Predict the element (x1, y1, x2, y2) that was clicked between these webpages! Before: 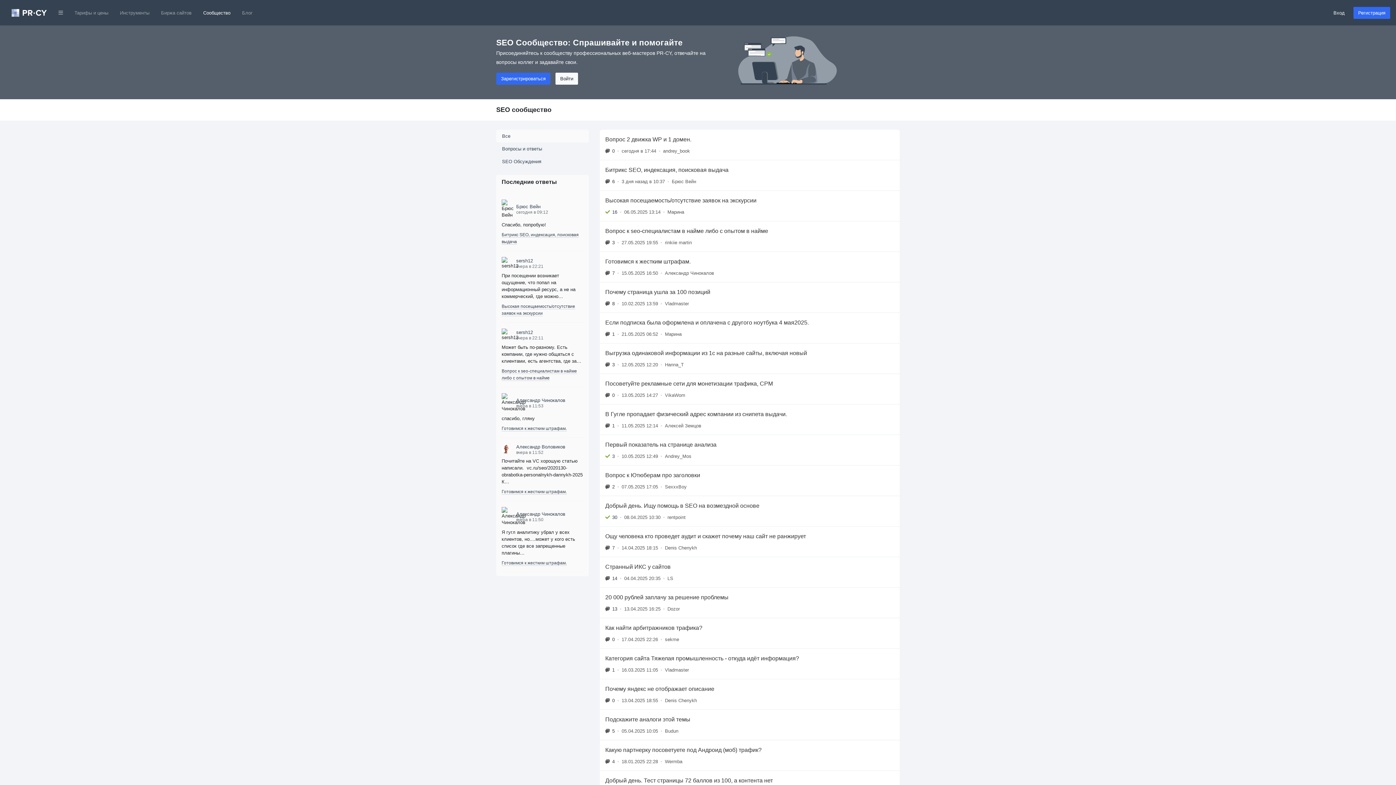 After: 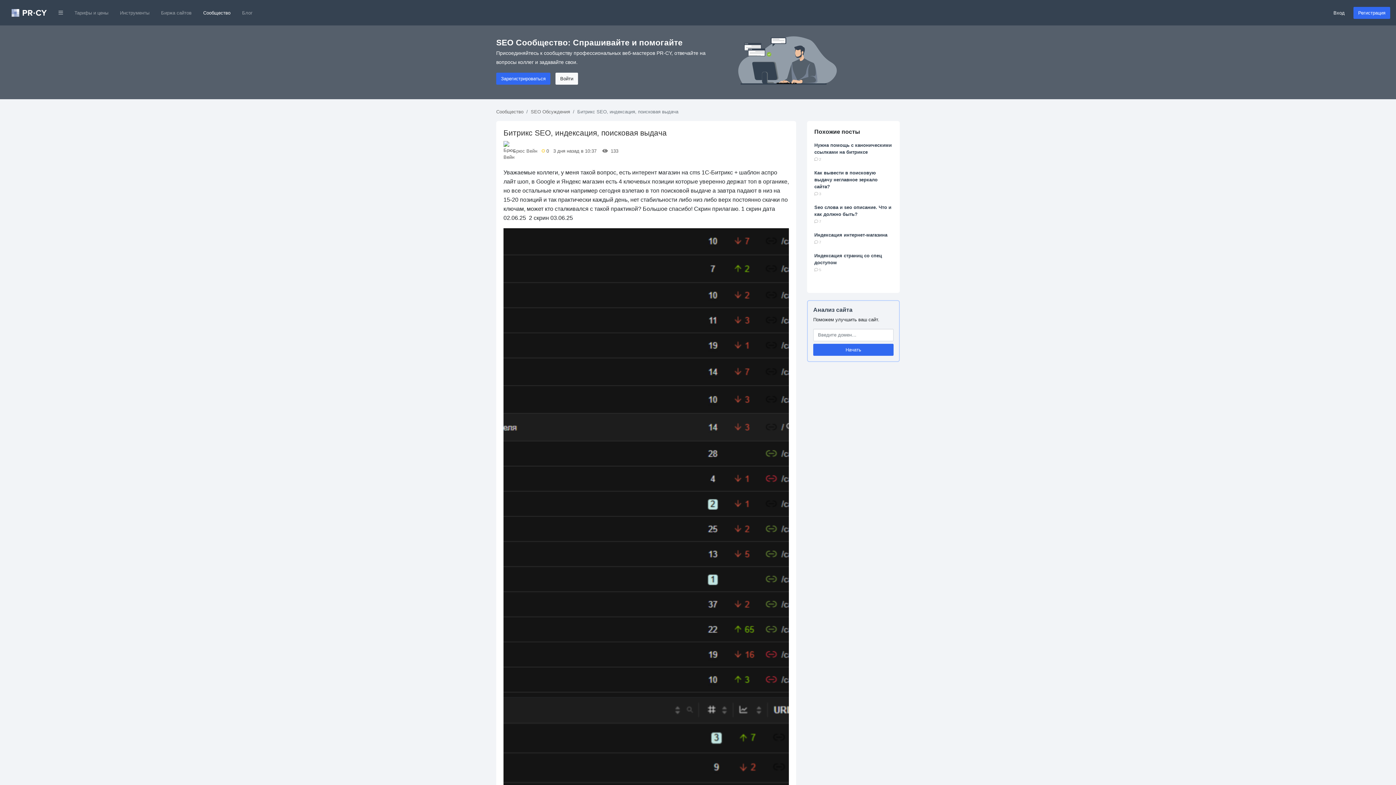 Action: label: Битрикс SEO, индексация, поисковая выдача
6
•
3 дня назад в 10:37
•
Брюс Вейн bbox: (600, 160, 900, 190)